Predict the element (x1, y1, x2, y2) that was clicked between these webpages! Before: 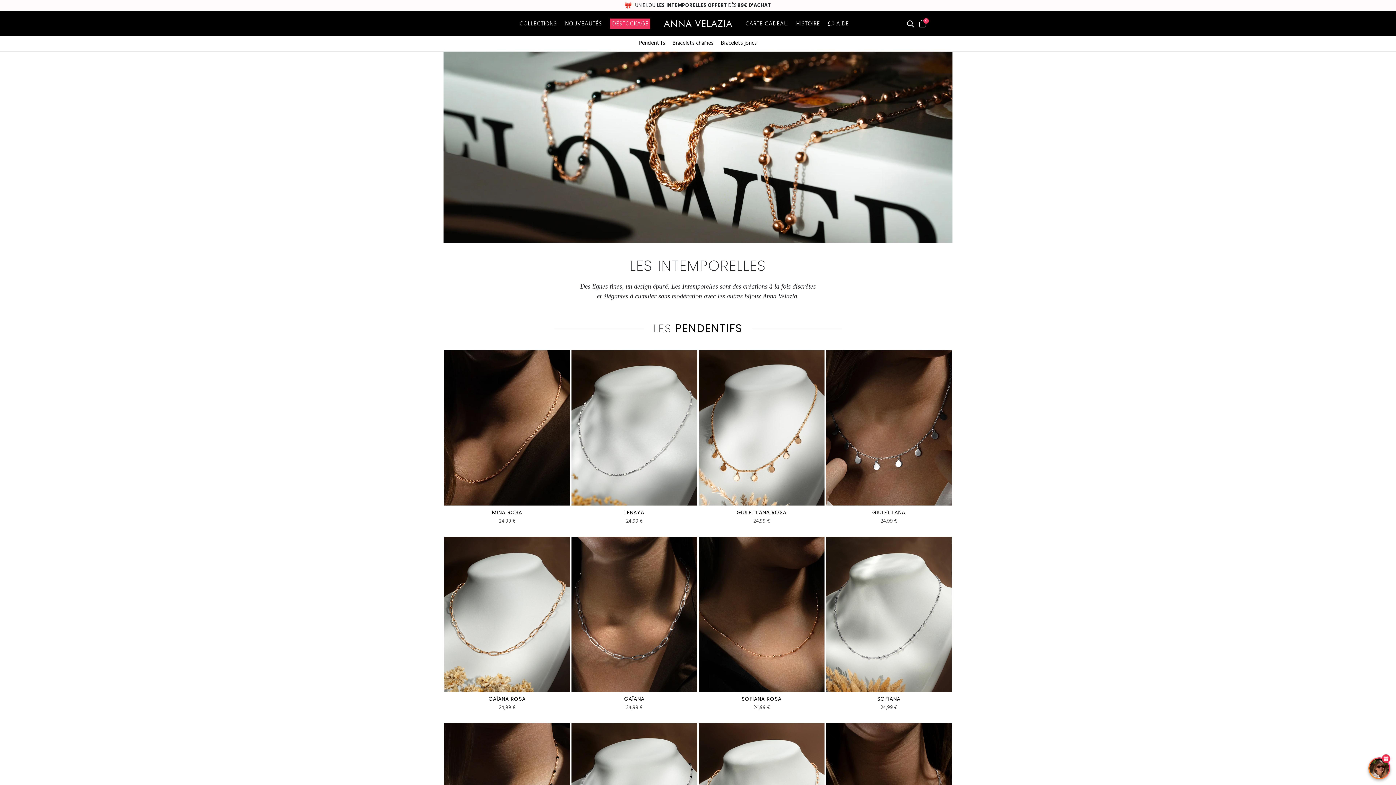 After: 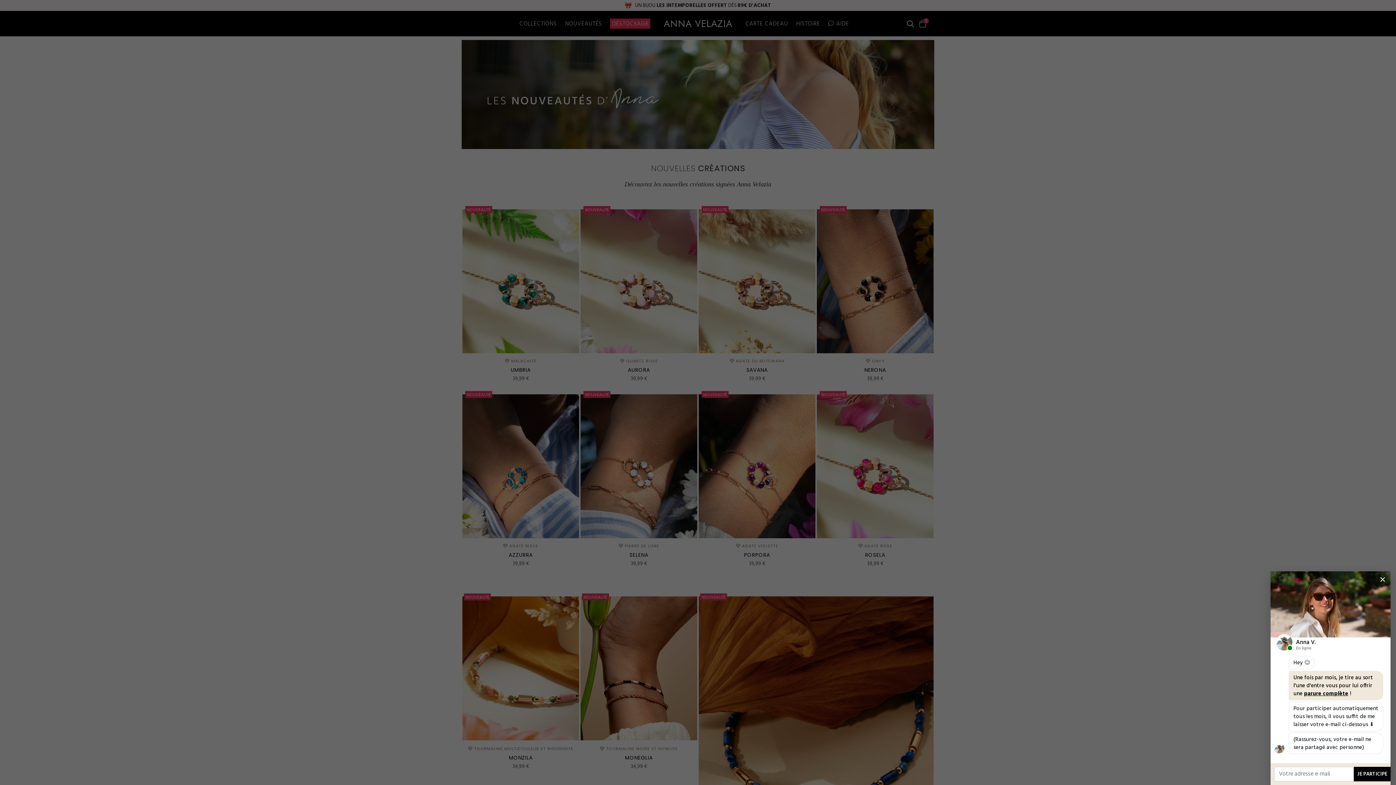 Action: label: NOUVEAUTÉS bbox: (565, 19, 602, 28)